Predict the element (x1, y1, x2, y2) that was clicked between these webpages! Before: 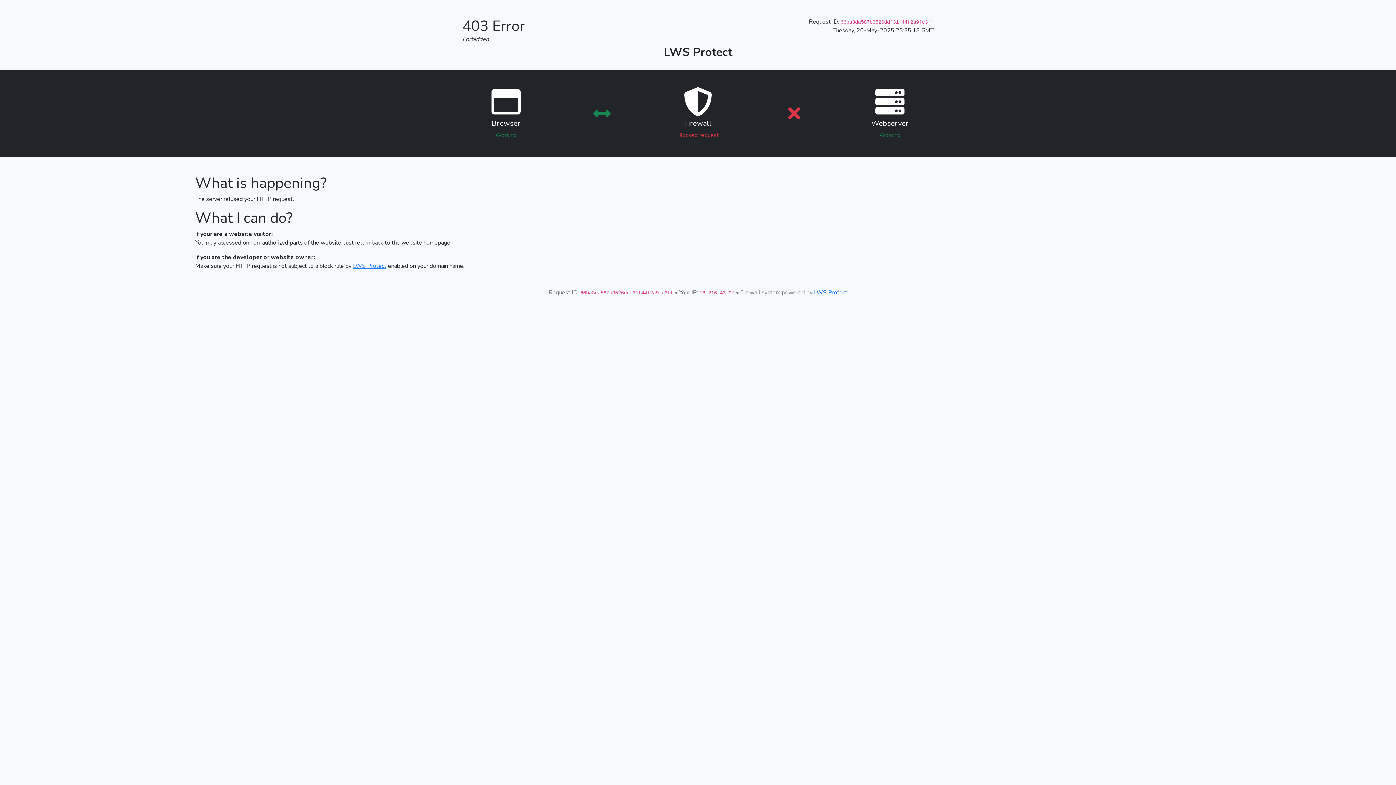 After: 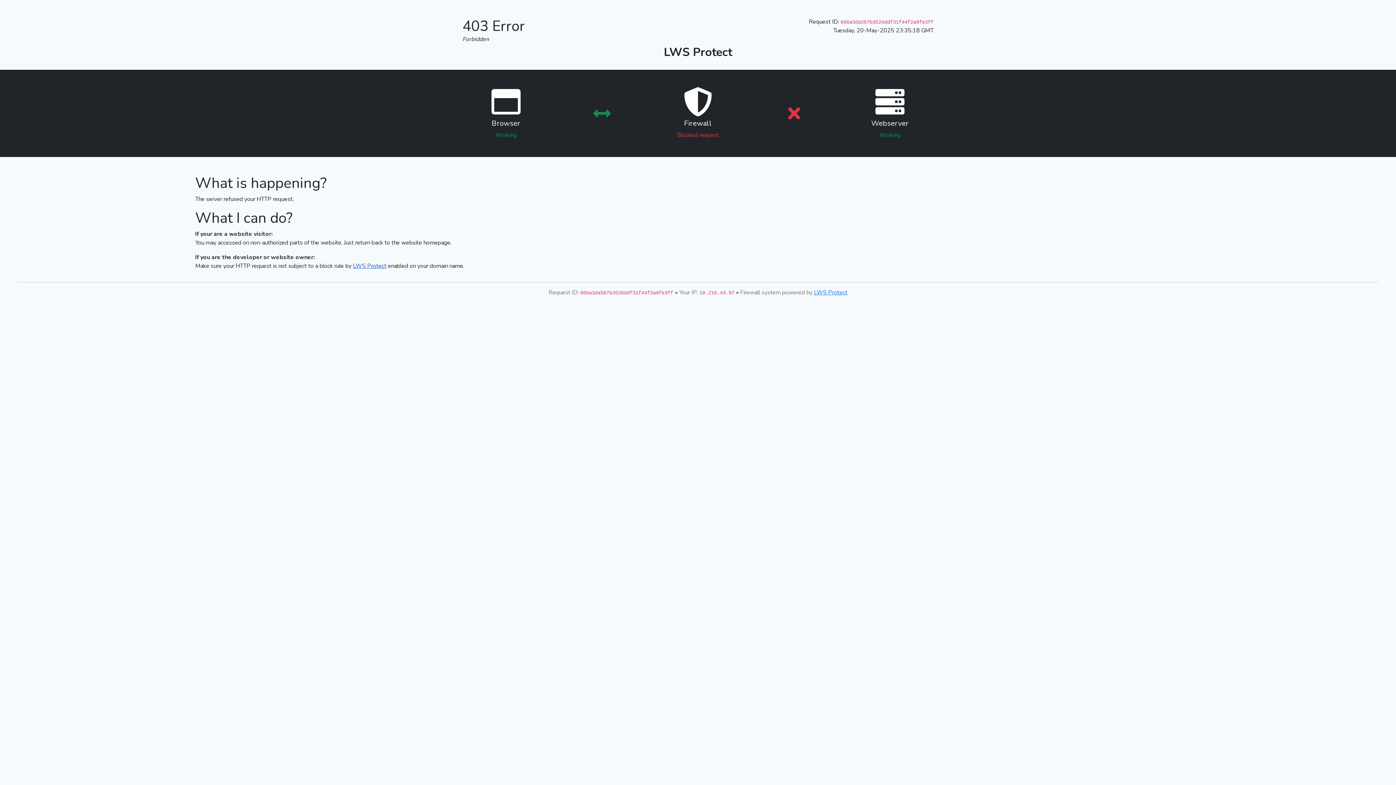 Action: bbox: (353, 262, 386, 270) label: LWS Protect